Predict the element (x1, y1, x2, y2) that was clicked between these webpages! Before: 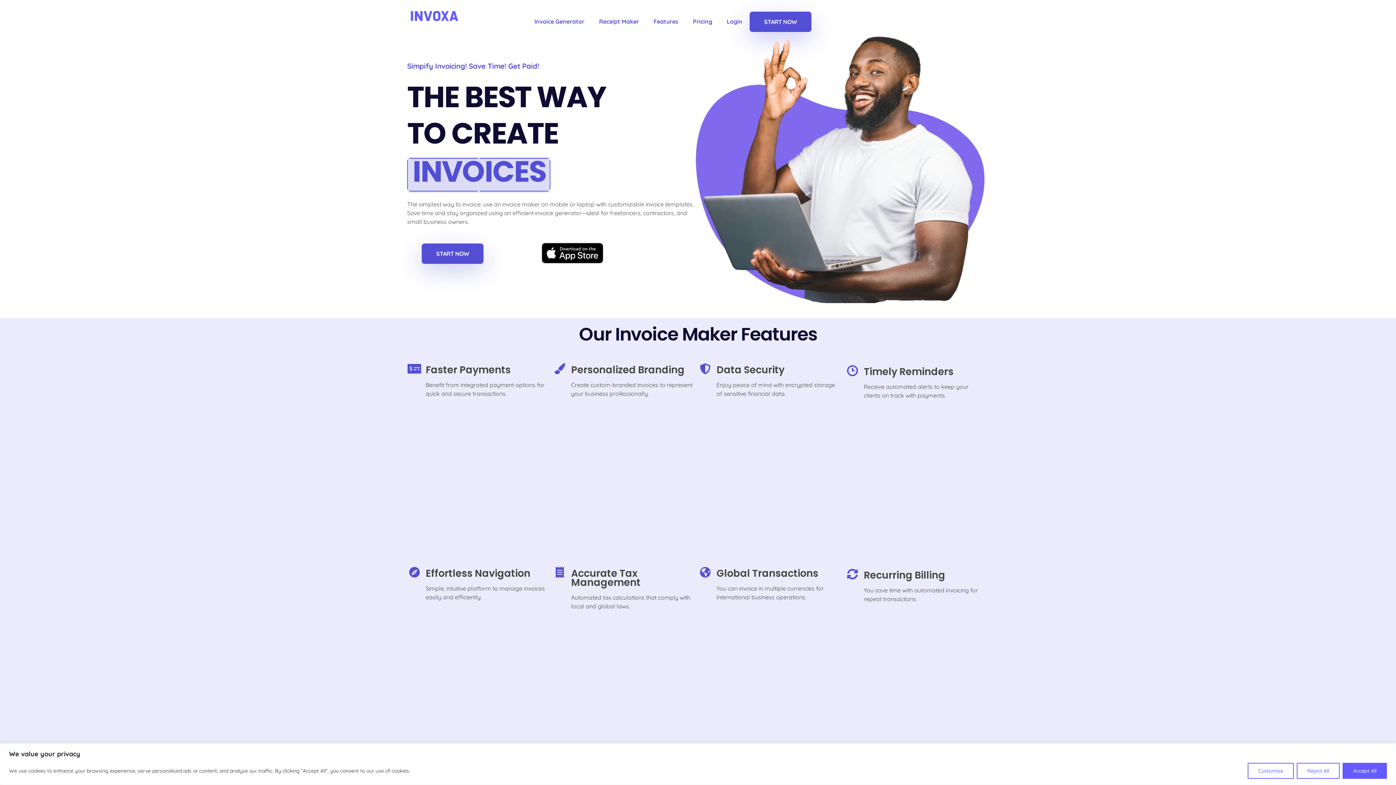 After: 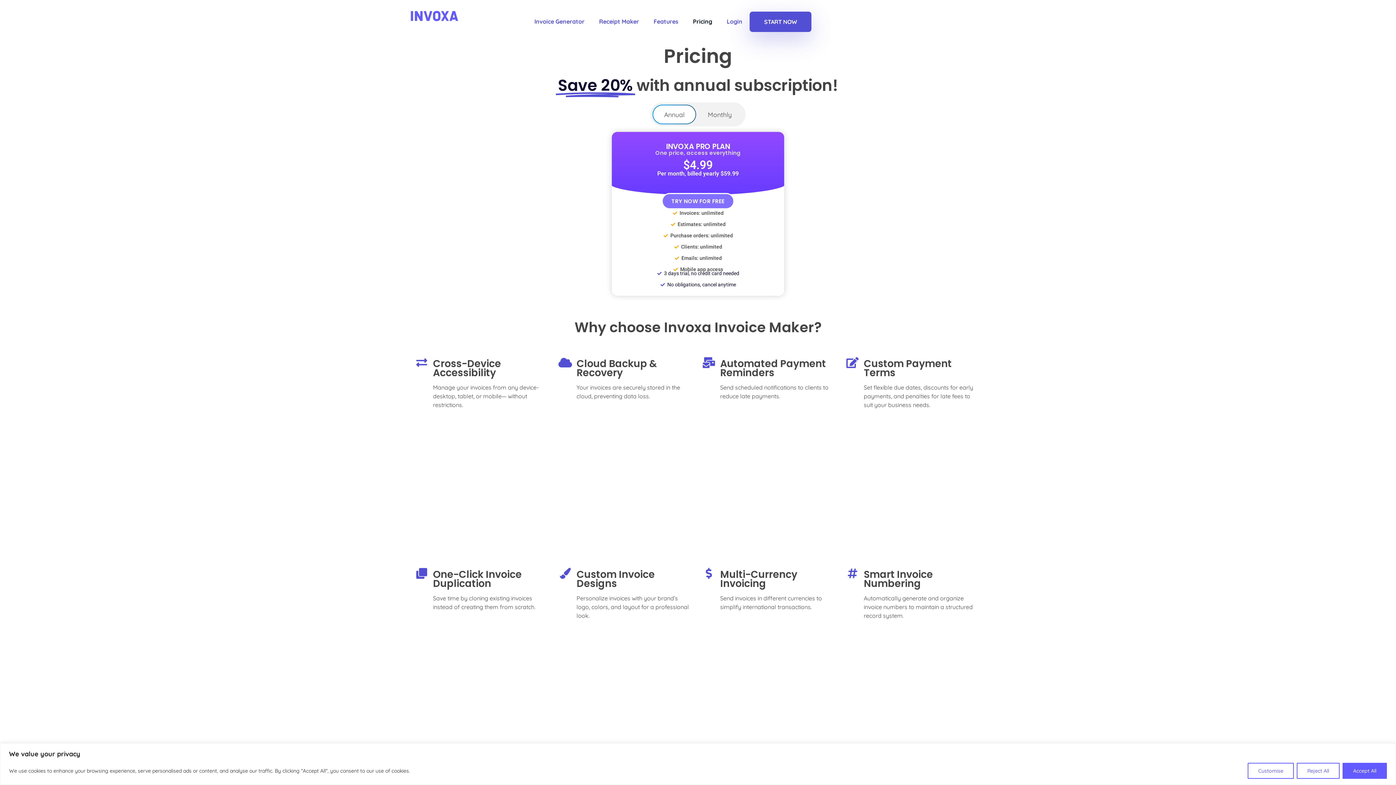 Action: bbox: (685, 13, 719, 29) label: Pricing